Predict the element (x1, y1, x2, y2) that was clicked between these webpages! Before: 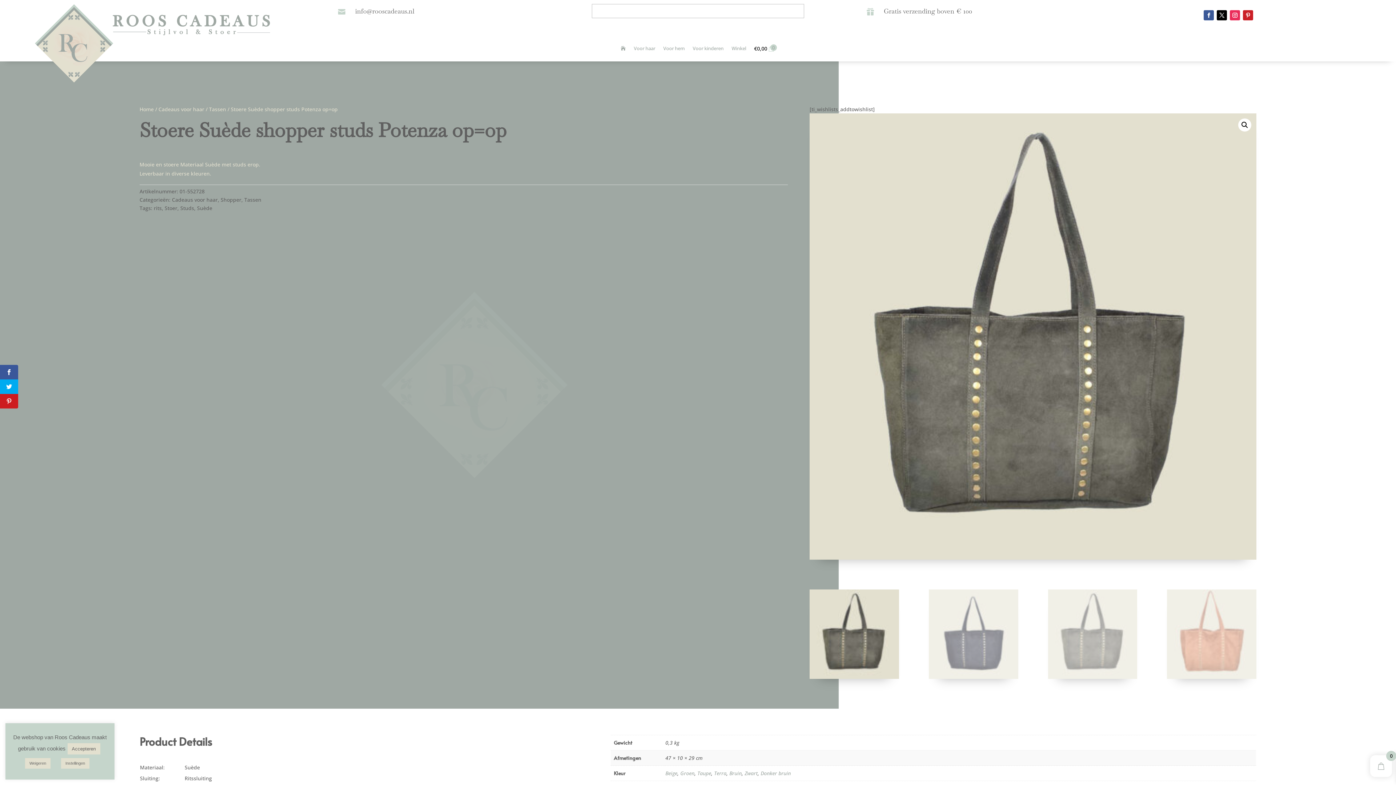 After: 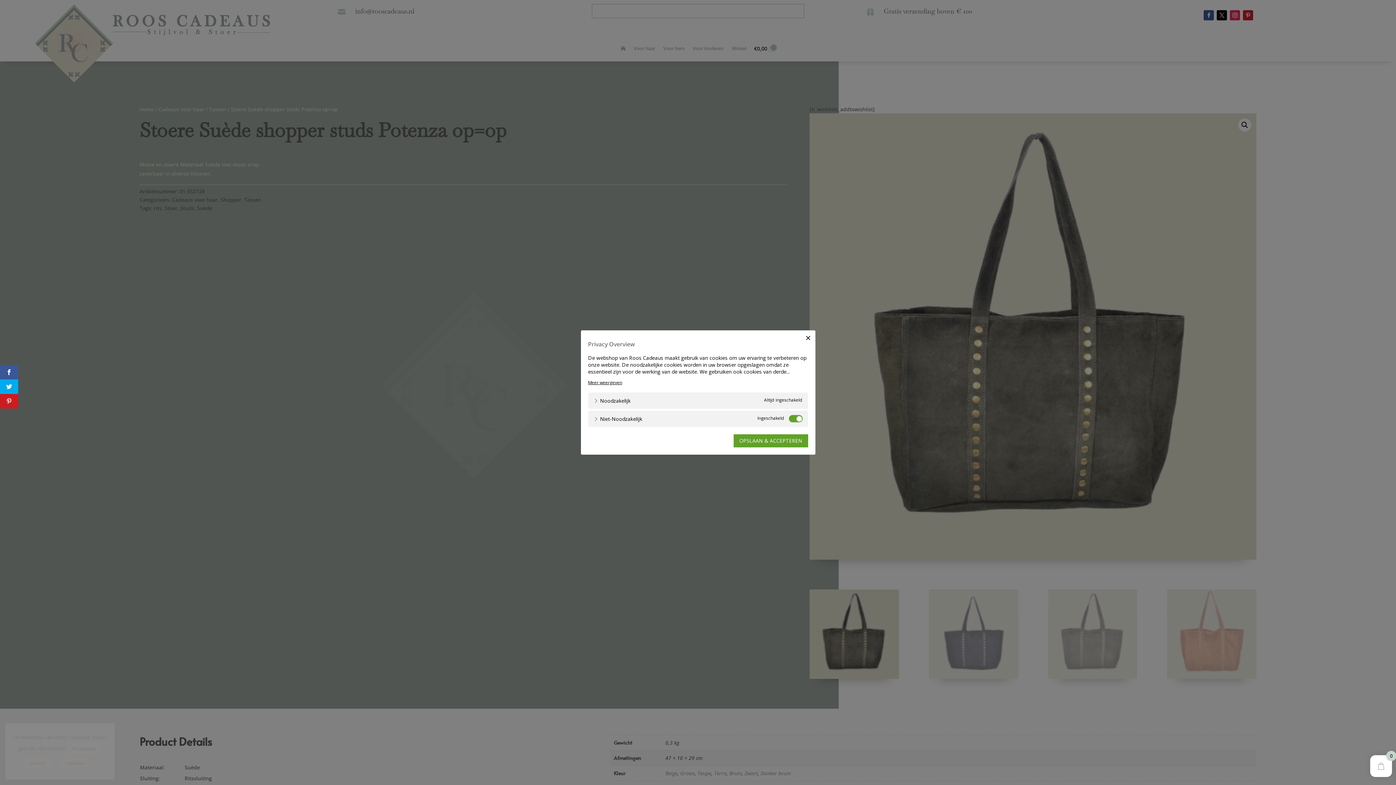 Action: bbox: (61, 758, 89, 769) label: Instellingen